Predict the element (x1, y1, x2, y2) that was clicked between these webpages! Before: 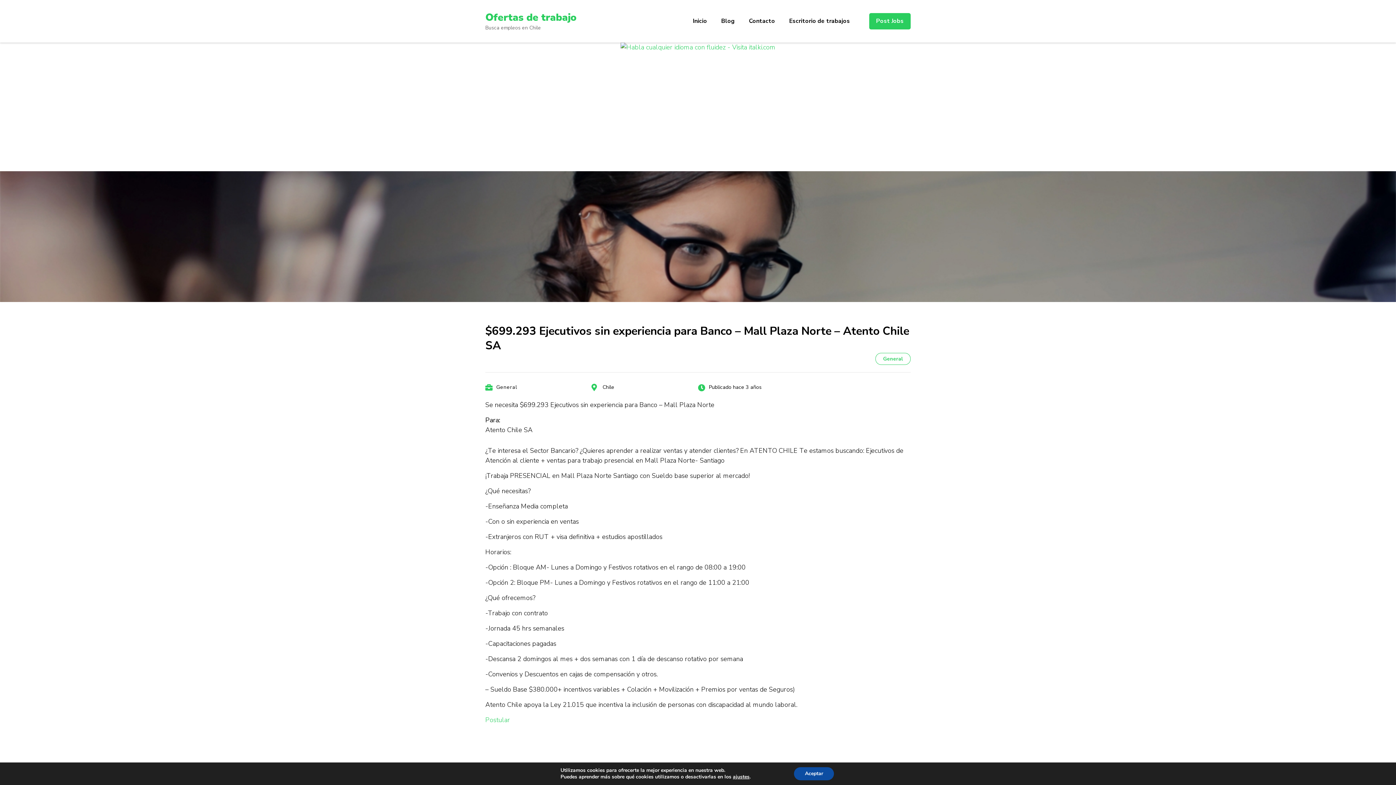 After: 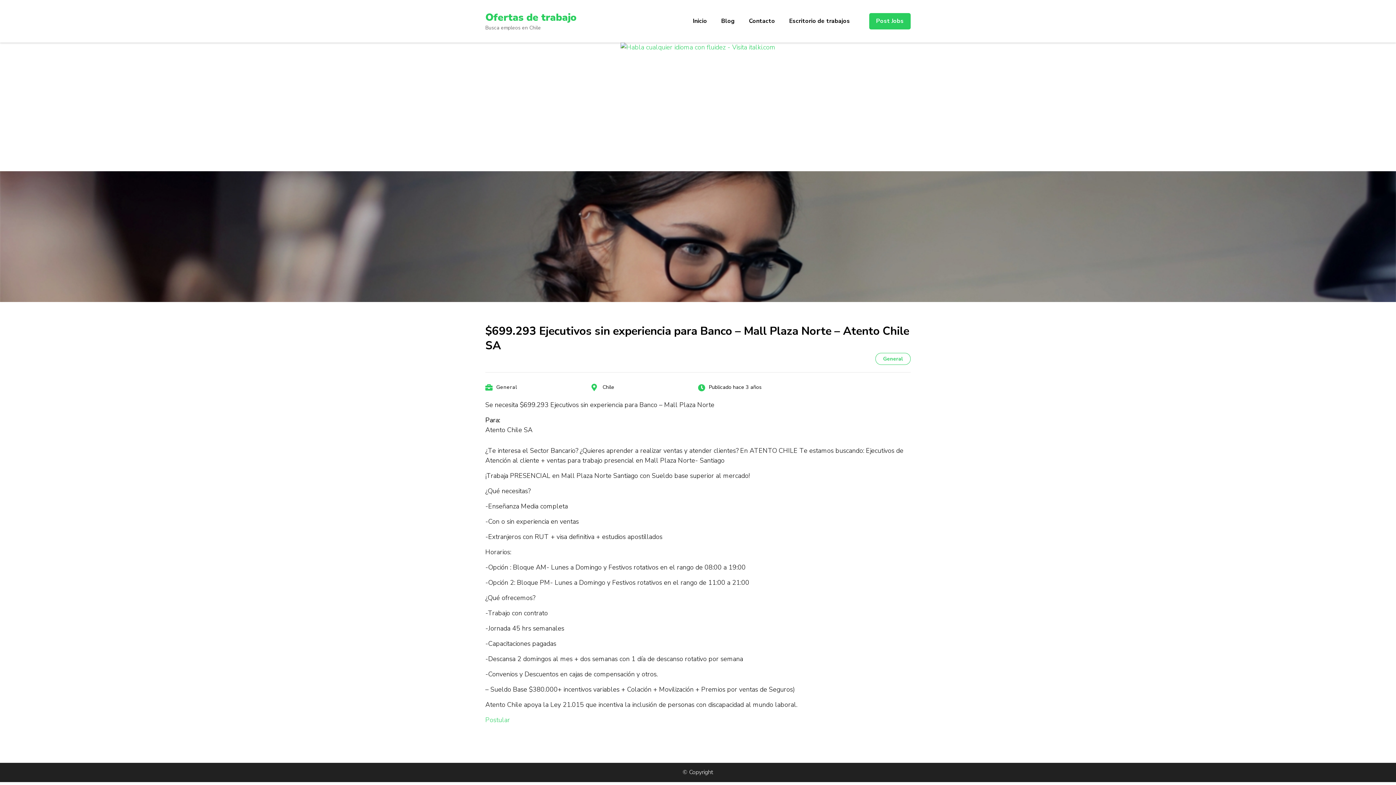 Action: bbox: (794, 767, 834, 780) label: Aceptar